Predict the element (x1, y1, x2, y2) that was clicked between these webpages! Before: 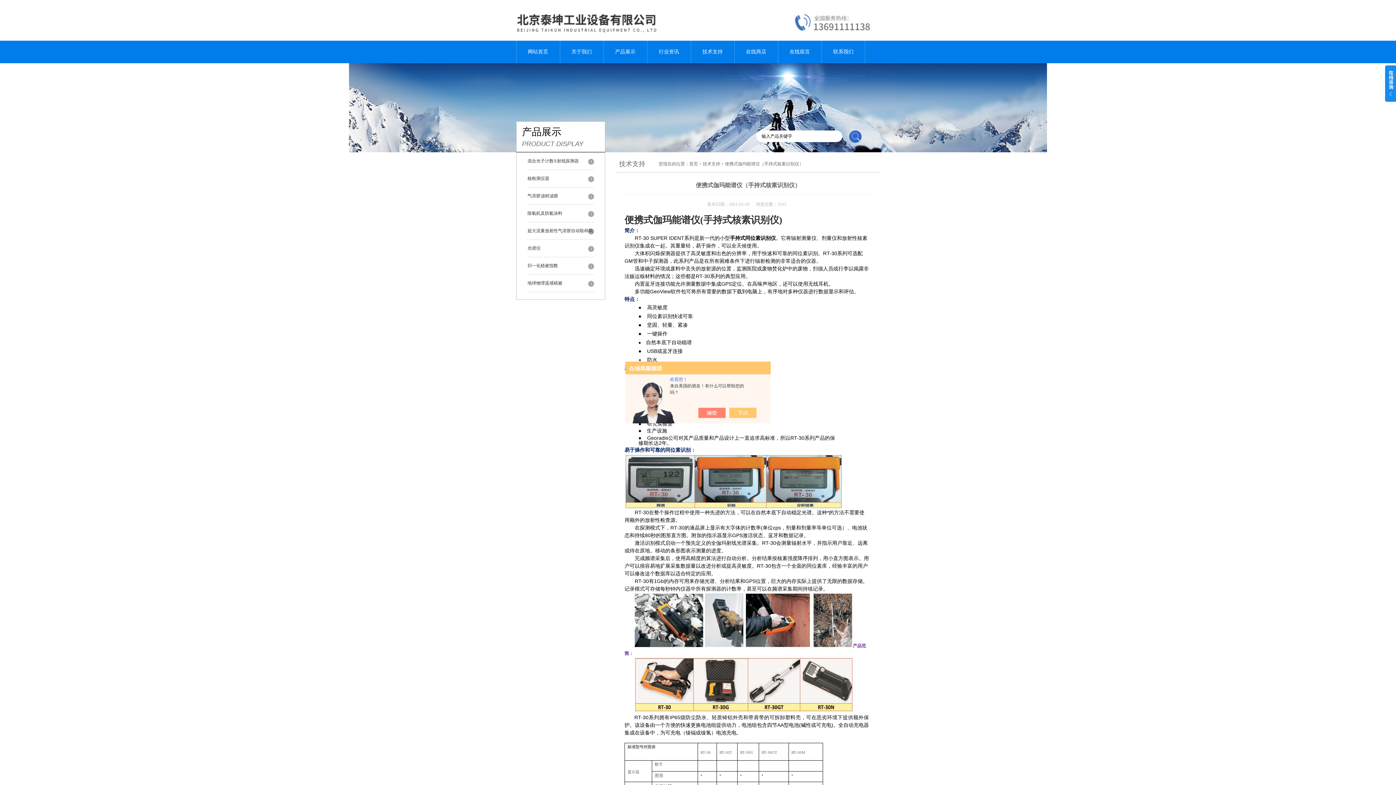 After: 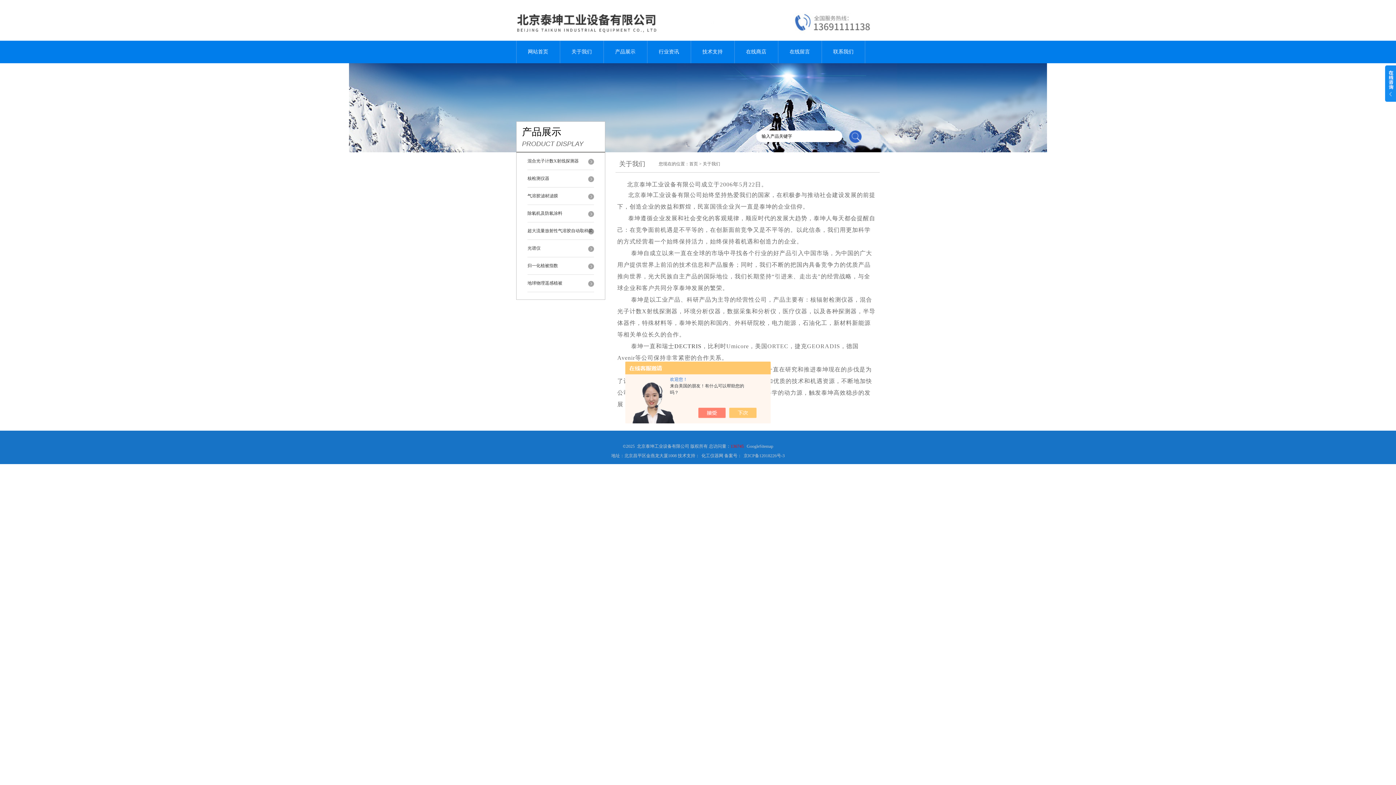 Action: bbox: (560, 40, 603, 63) label: 关于我们